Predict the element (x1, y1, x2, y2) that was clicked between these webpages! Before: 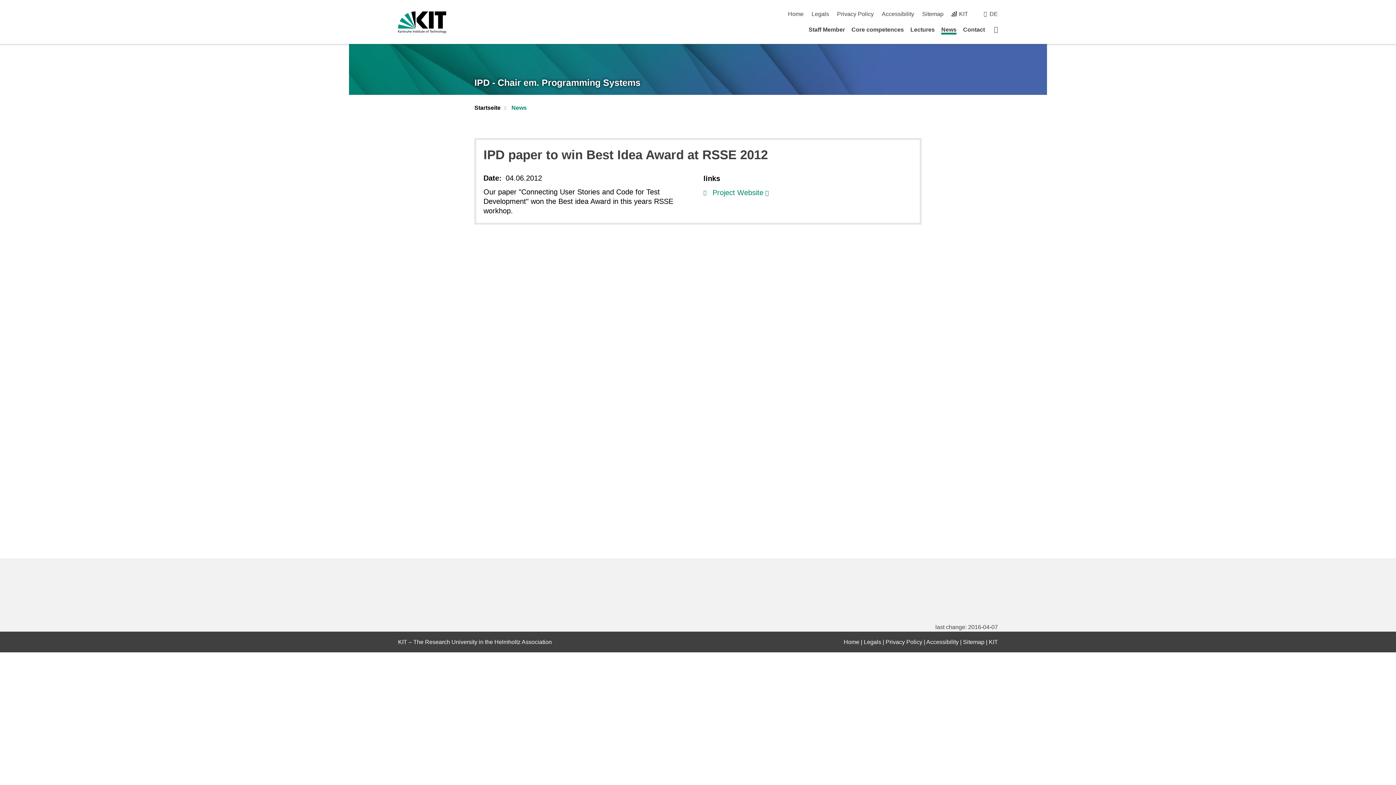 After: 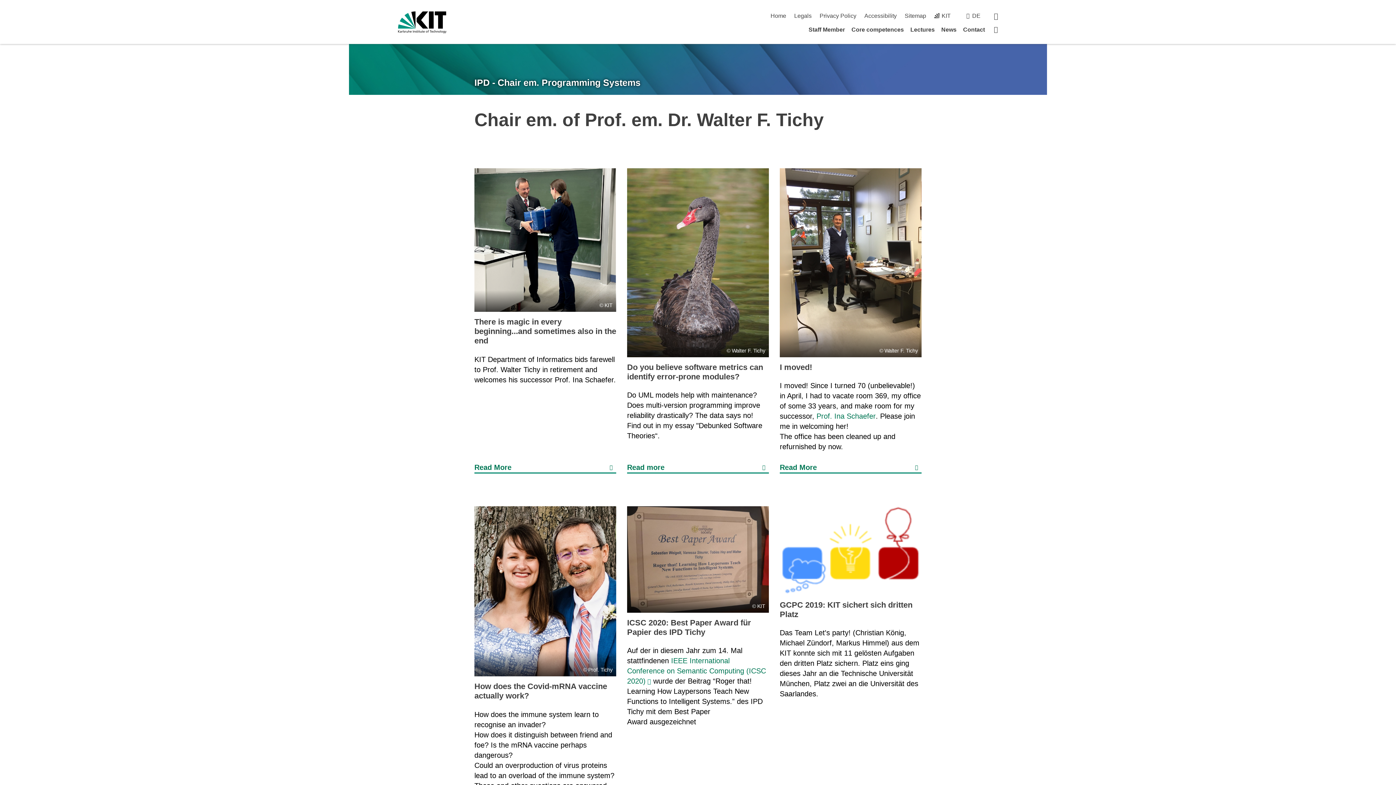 Action: bbox: (994, 25, 998, 33) label: Startpage